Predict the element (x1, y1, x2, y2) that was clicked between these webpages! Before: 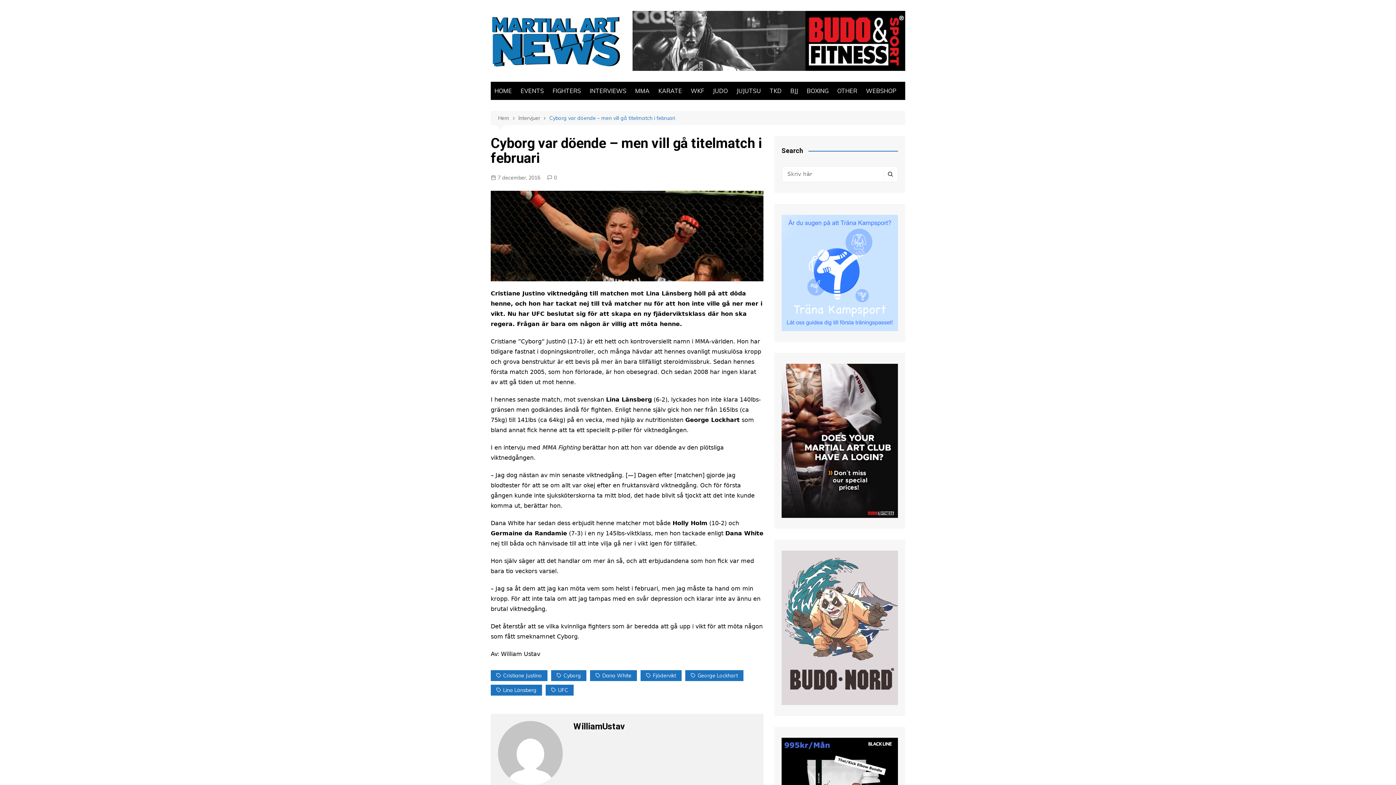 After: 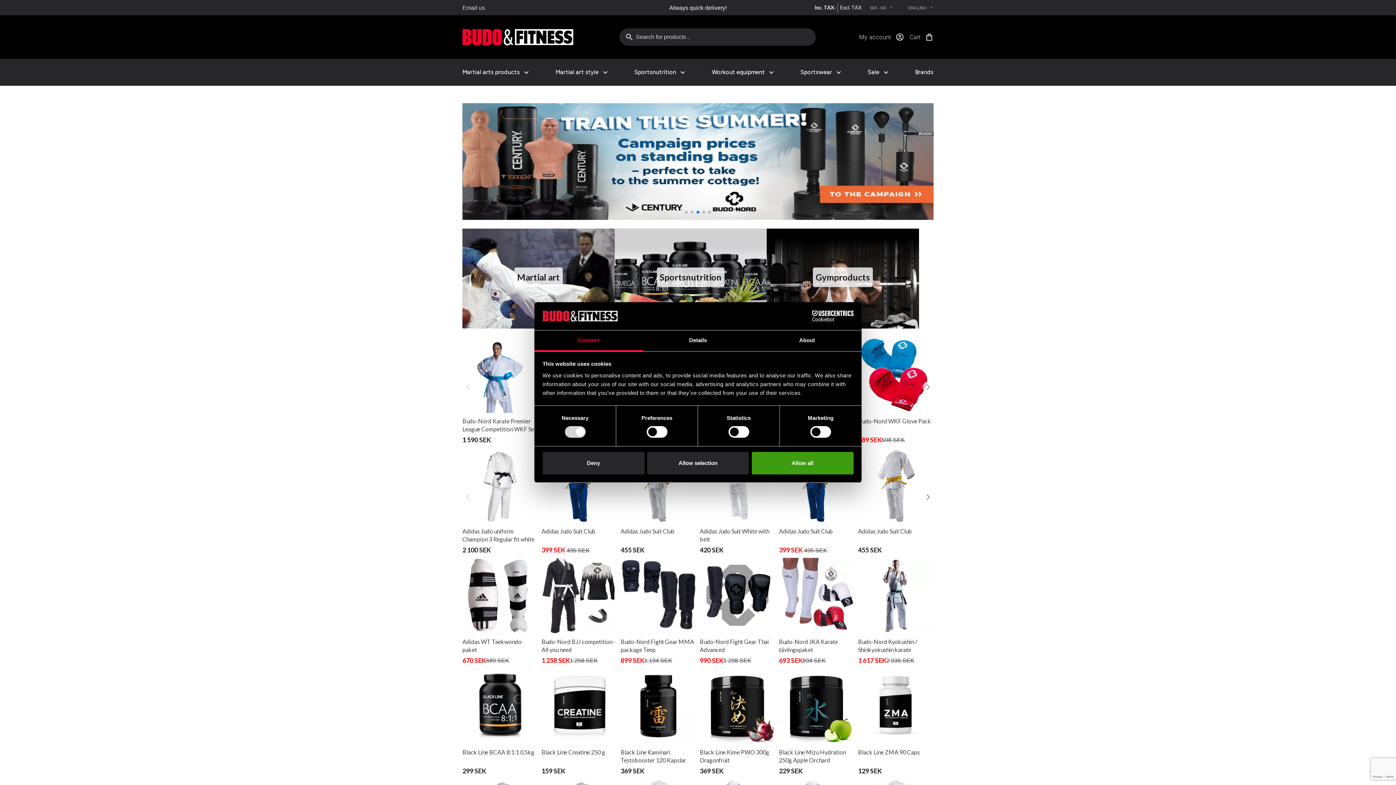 Action: bbox: (632, 36, 905, 43)